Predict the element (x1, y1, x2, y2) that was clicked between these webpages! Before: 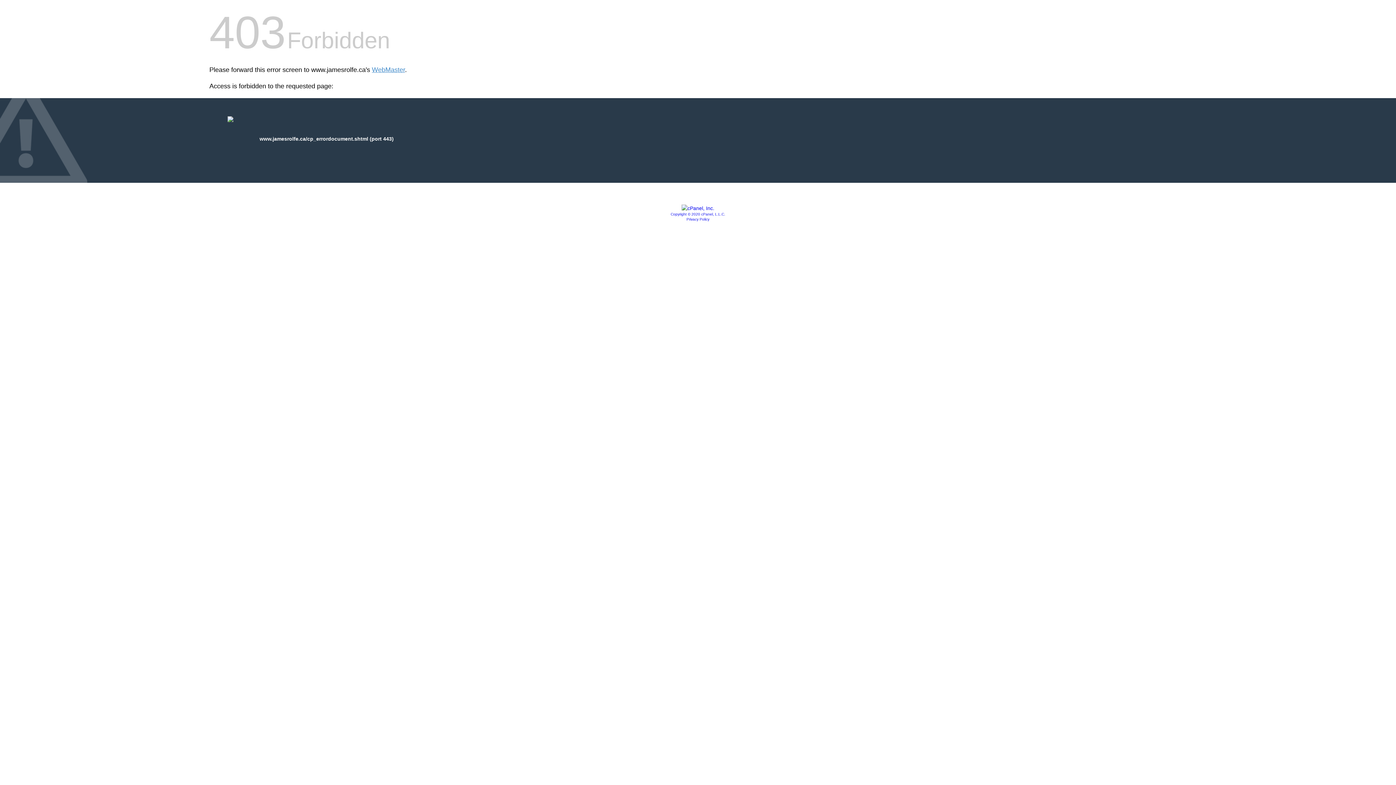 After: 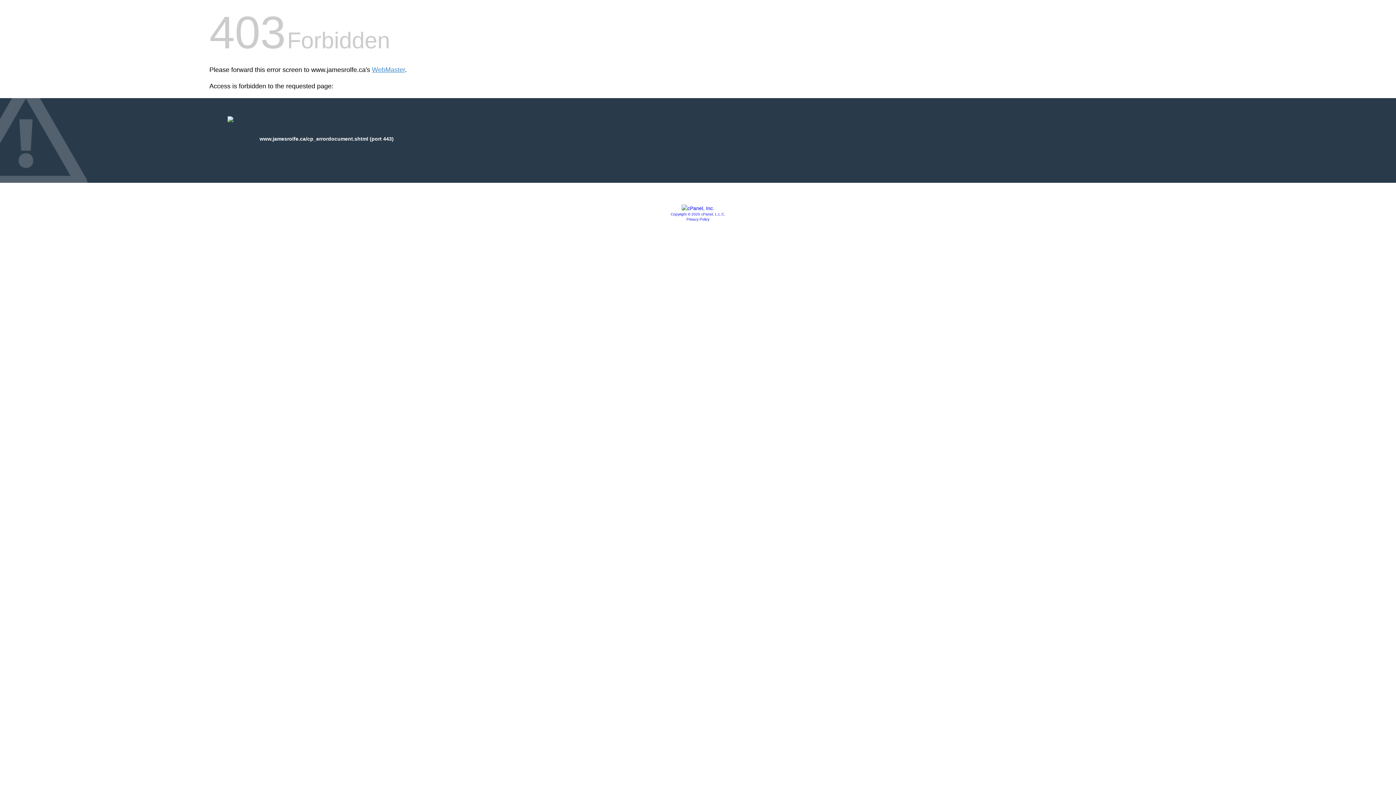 Action: label: Privacy Policy bbox: (686, 217, 709, 221)